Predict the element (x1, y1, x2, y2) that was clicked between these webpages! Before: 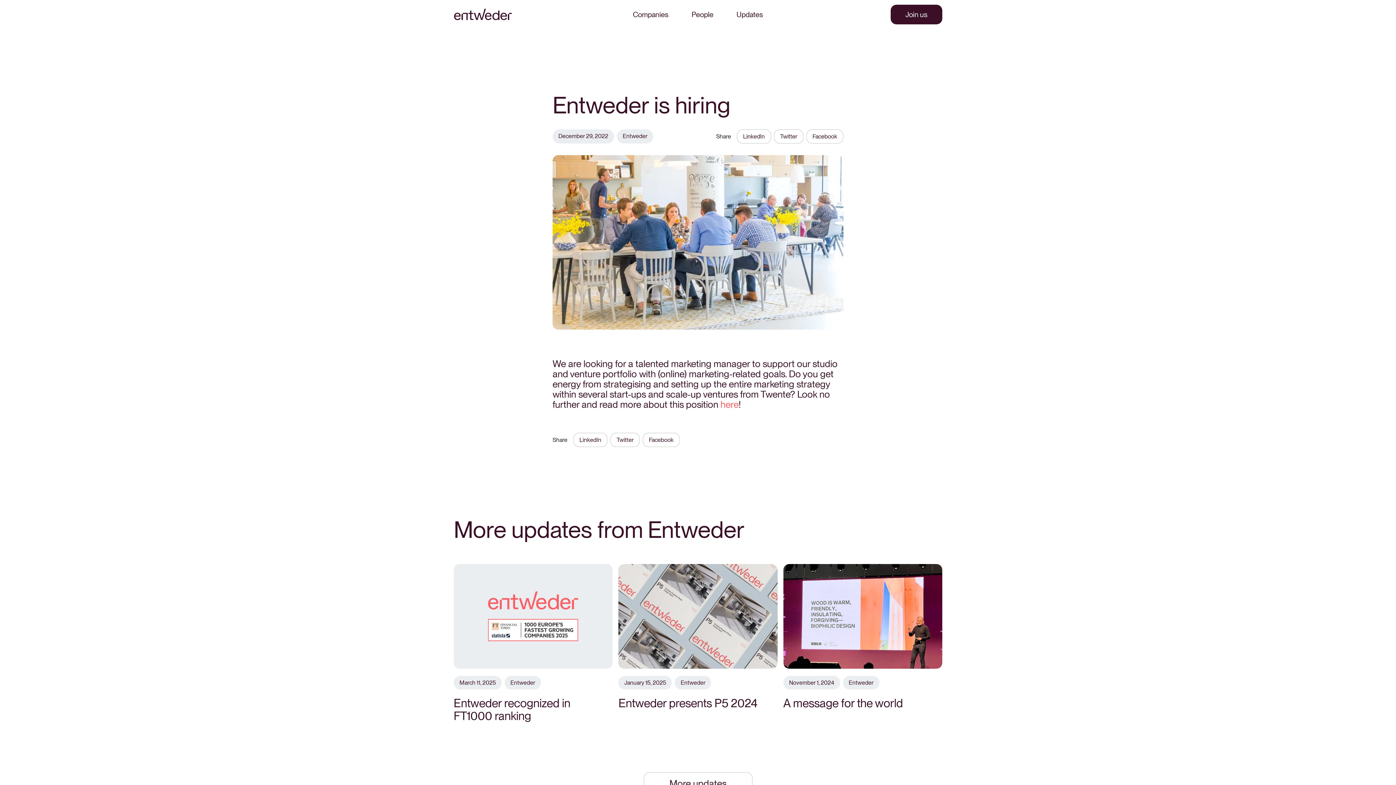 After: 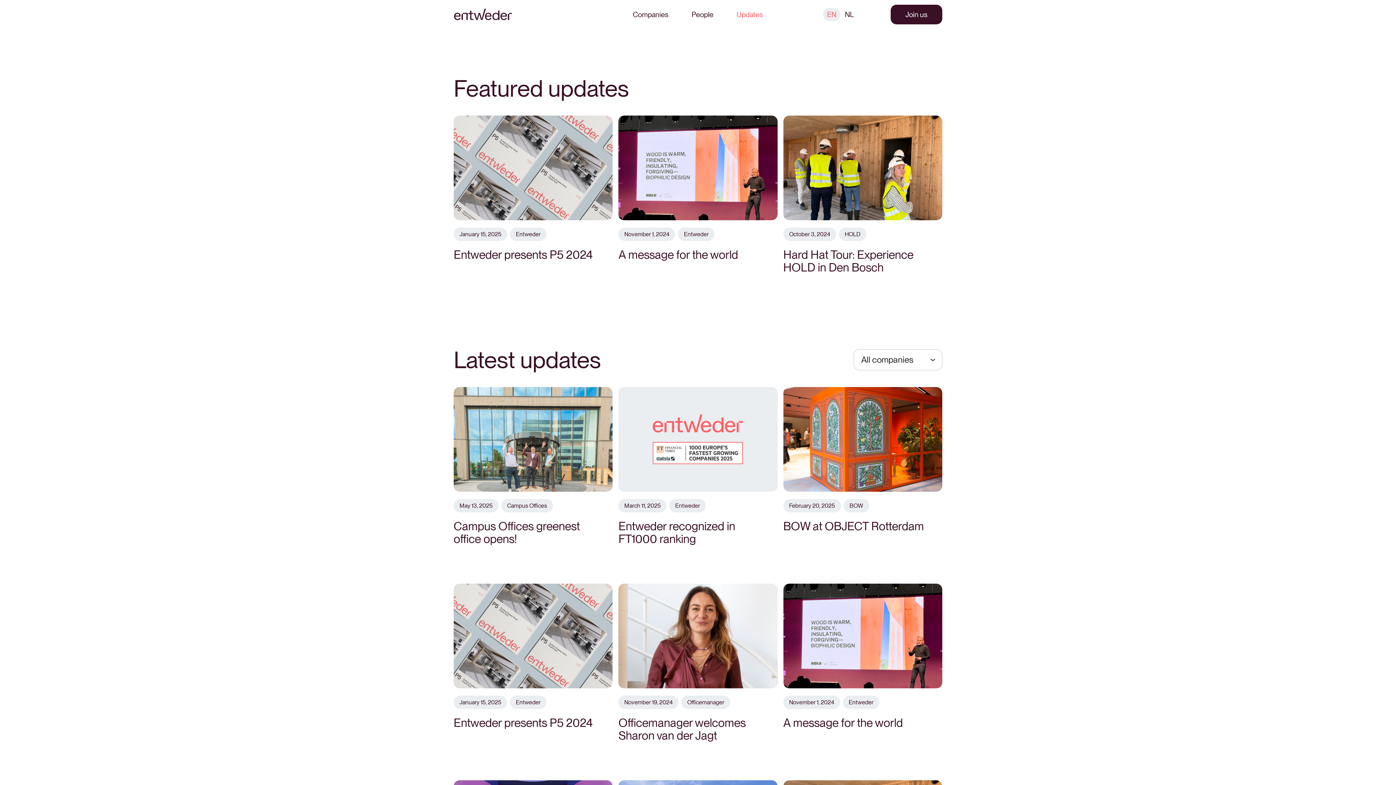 Action: label: More updates bbox: (643, 772, 752, 795)